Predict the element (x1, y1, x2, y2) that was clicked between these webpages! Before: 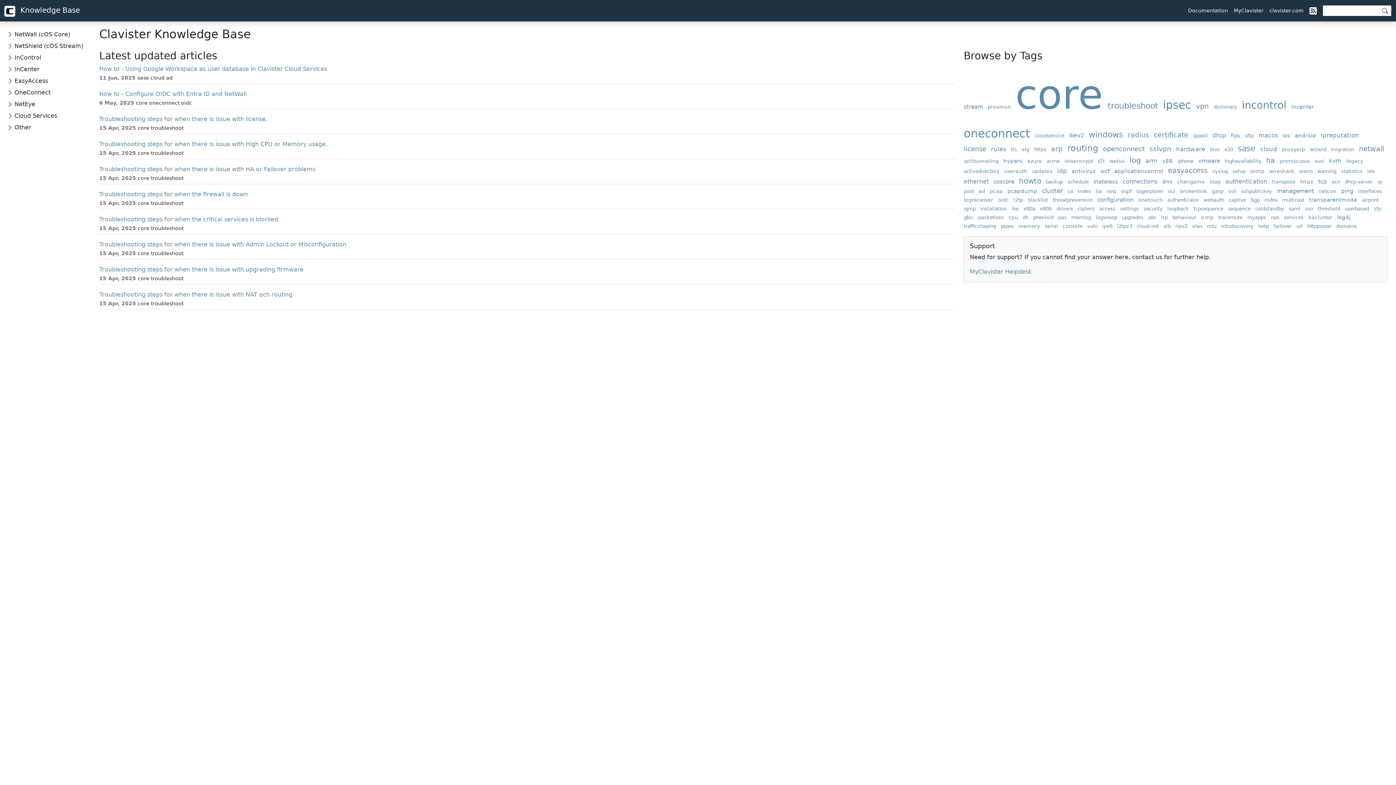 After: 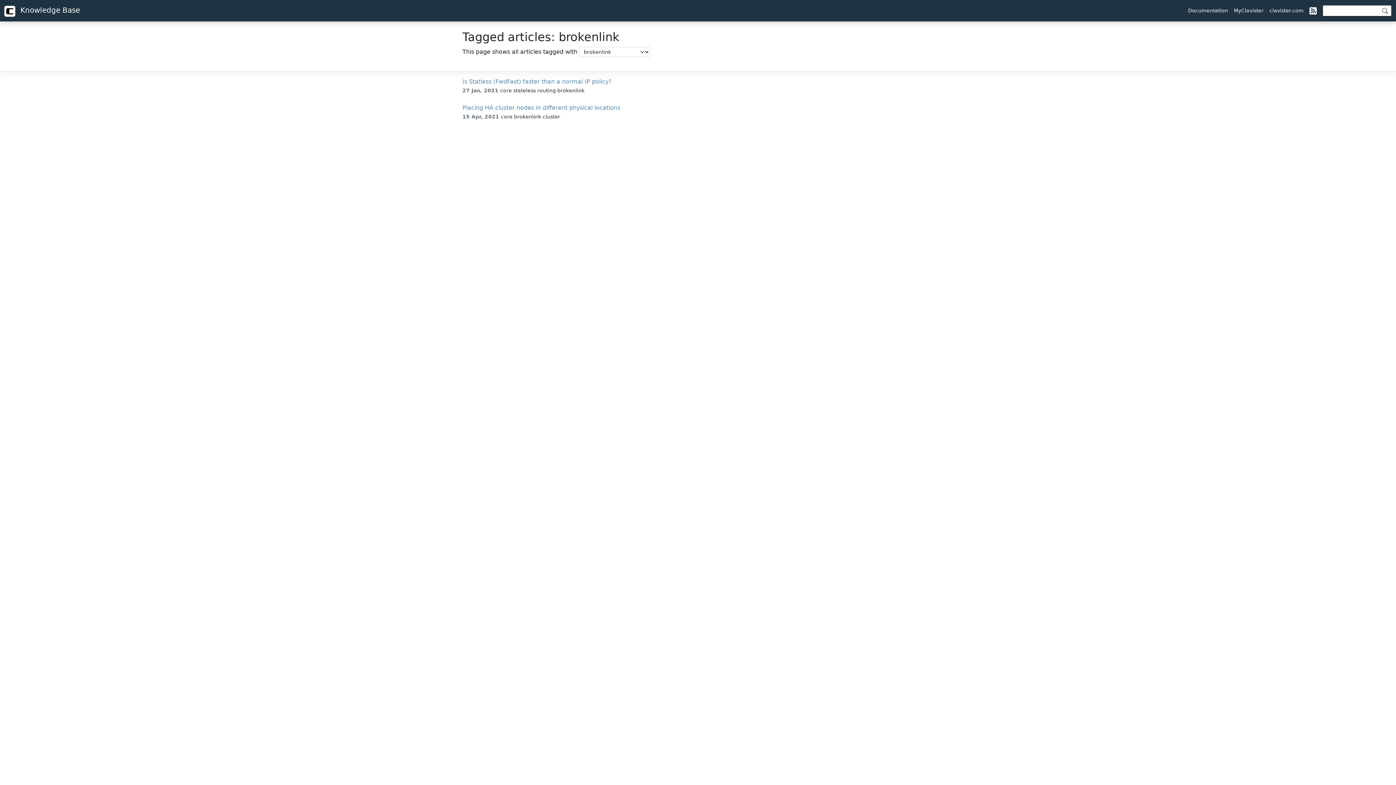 Action: label: brokenlink bbox: (1180, 188, 1210, 194)